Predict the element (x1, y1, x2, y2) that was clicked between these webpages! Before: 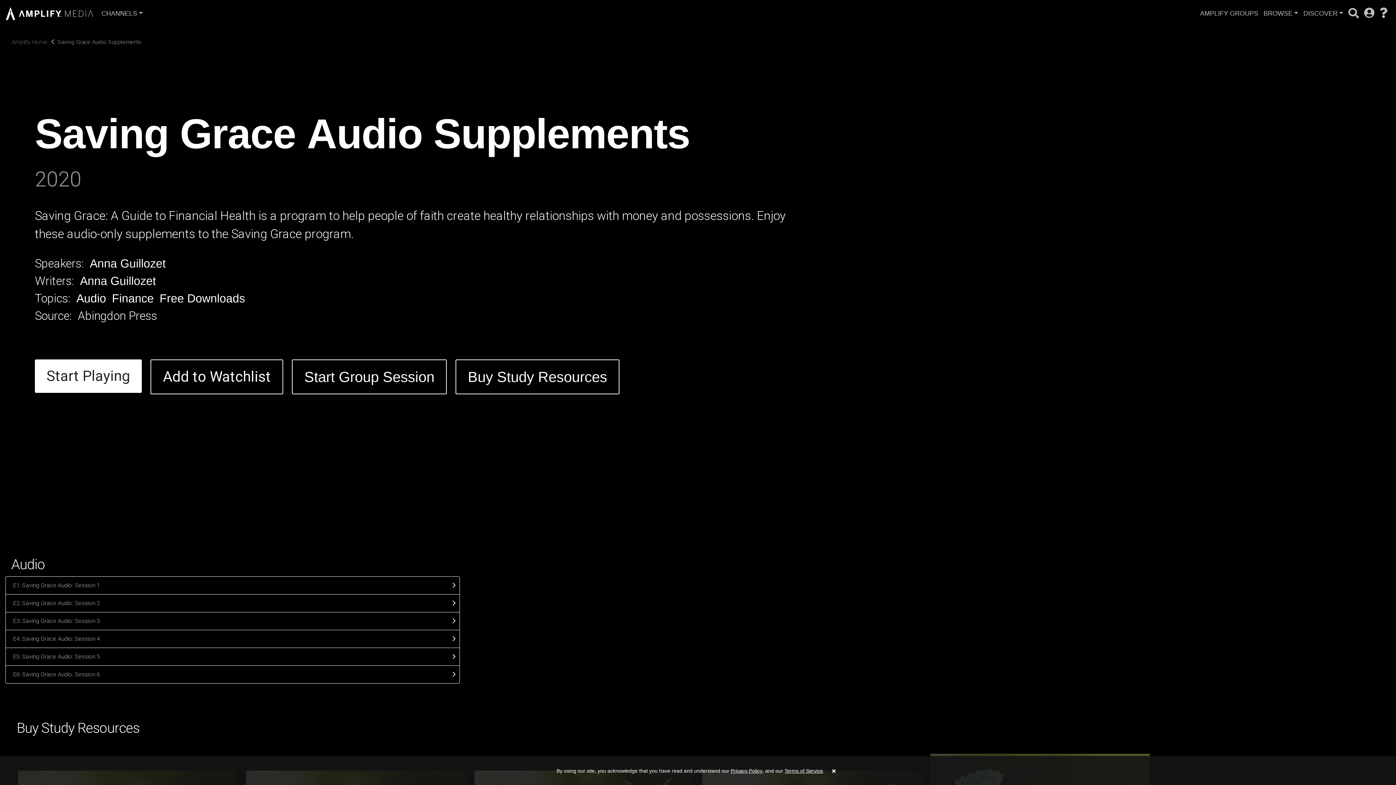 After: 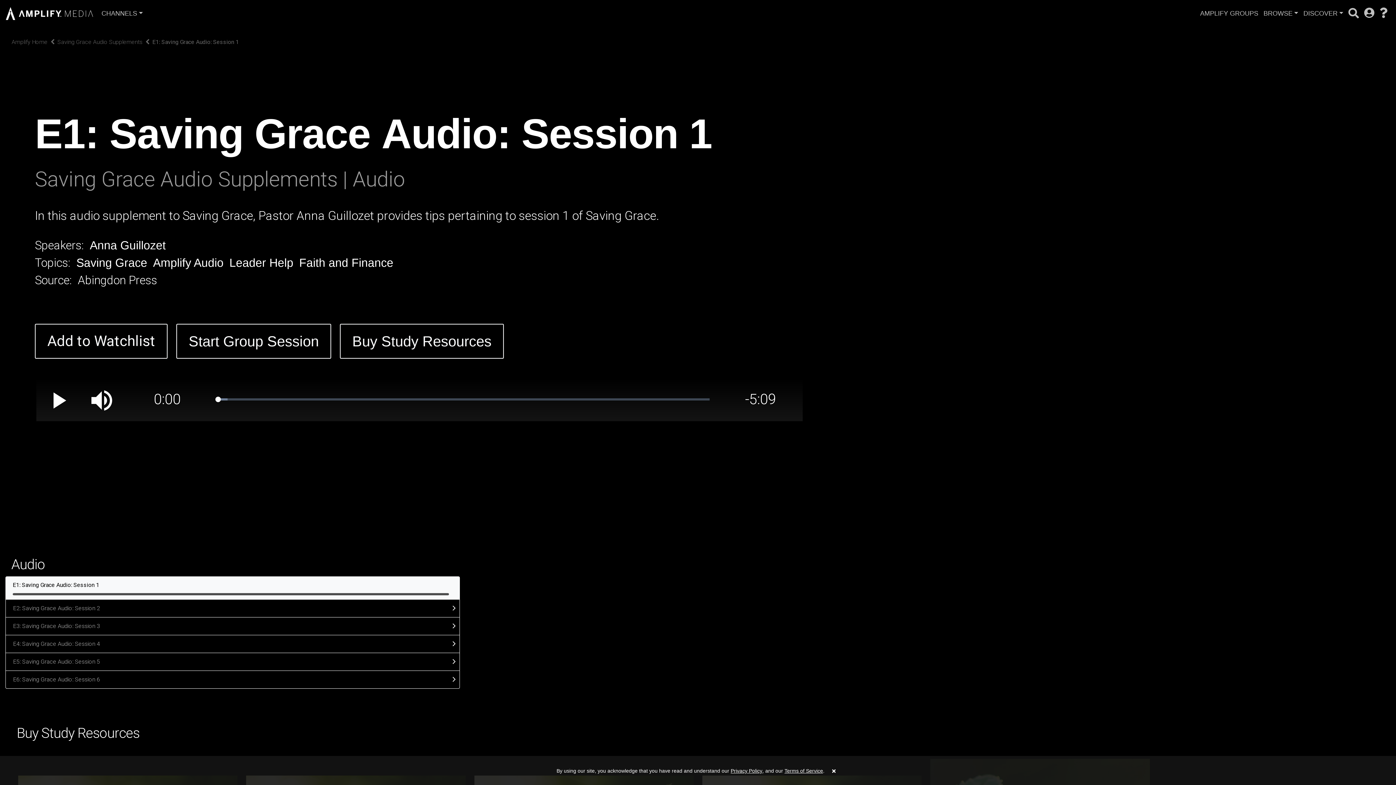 Action: bbox: (5, 576, 459, 594) label: E1: Saving Grace Audio: Session 1